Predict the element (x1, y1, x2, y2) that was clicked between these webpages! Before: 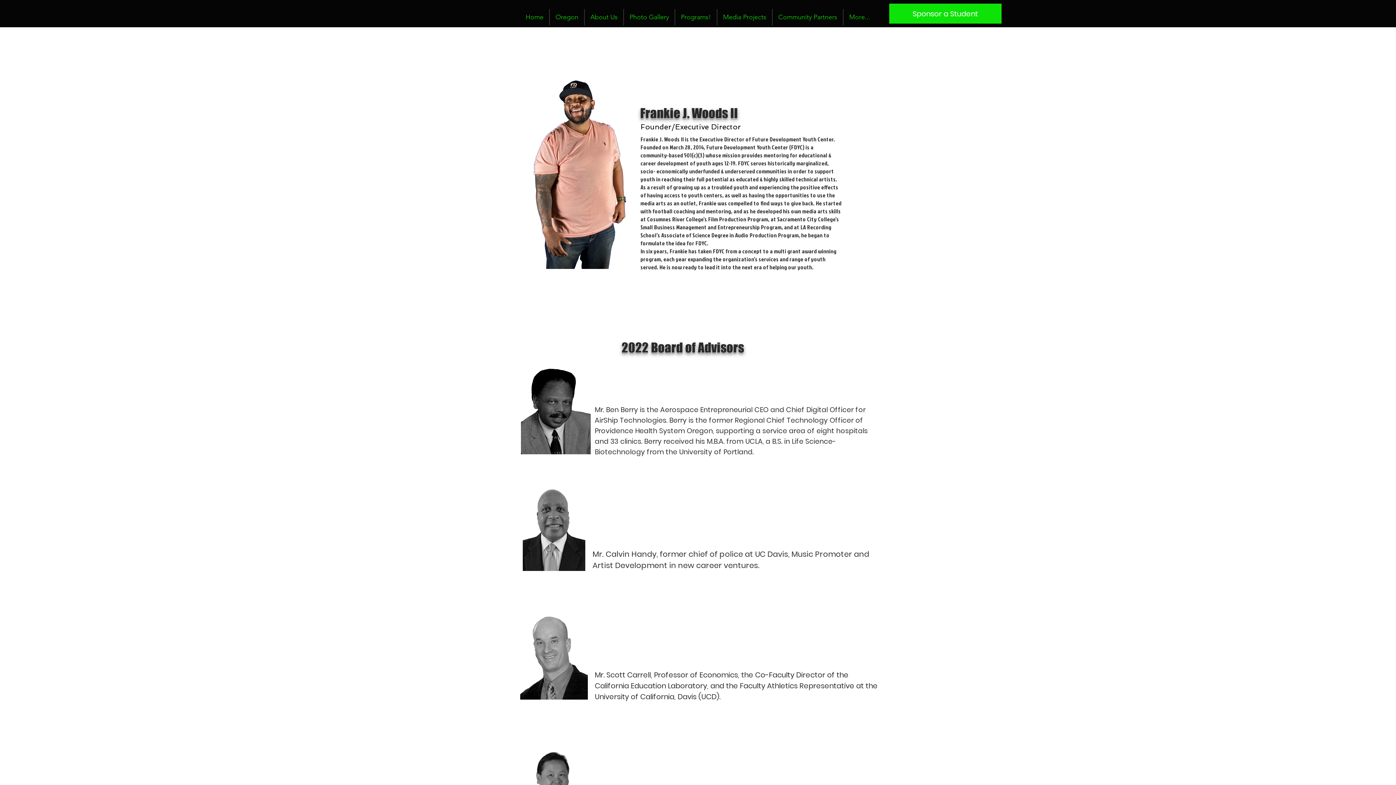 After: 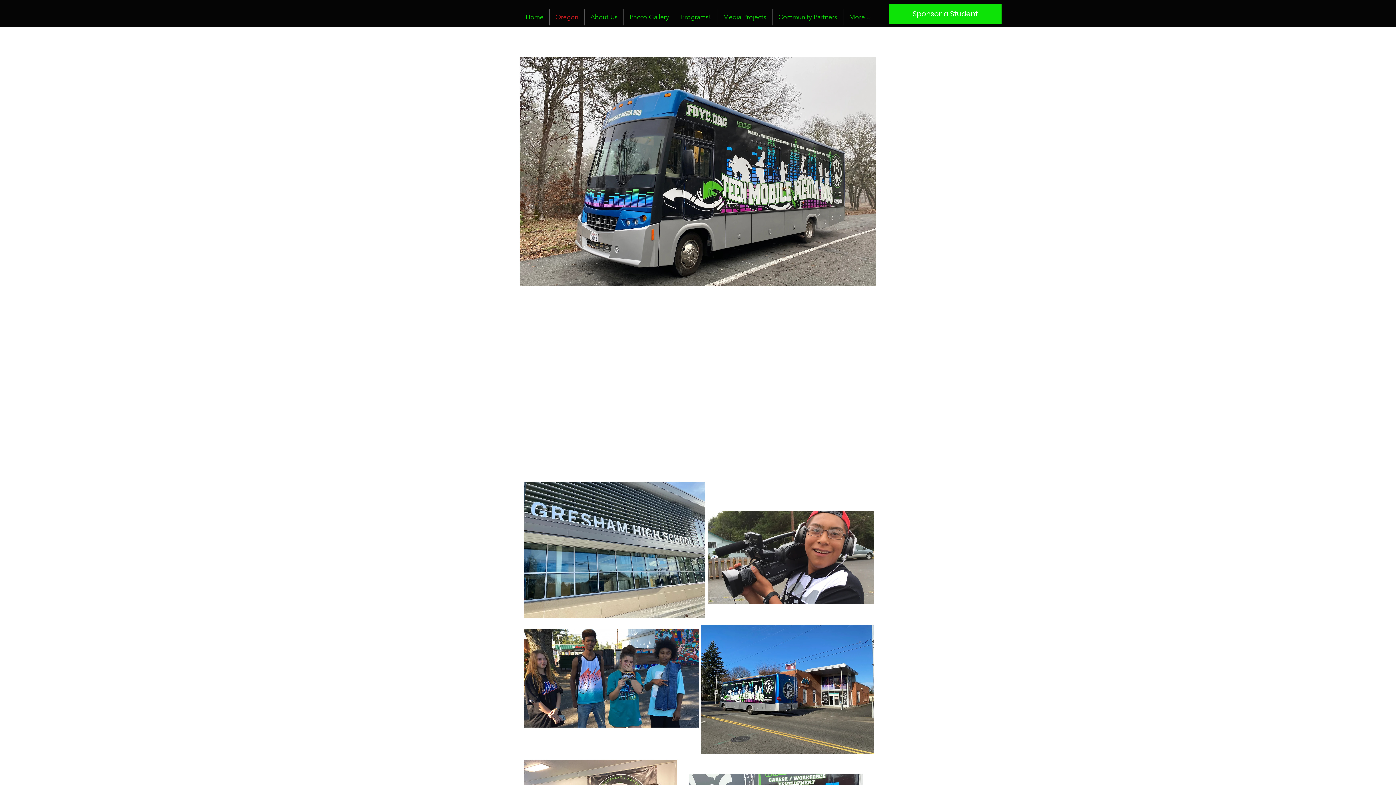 Action: label: Oregon bbox: (549, 9, 584, 25)